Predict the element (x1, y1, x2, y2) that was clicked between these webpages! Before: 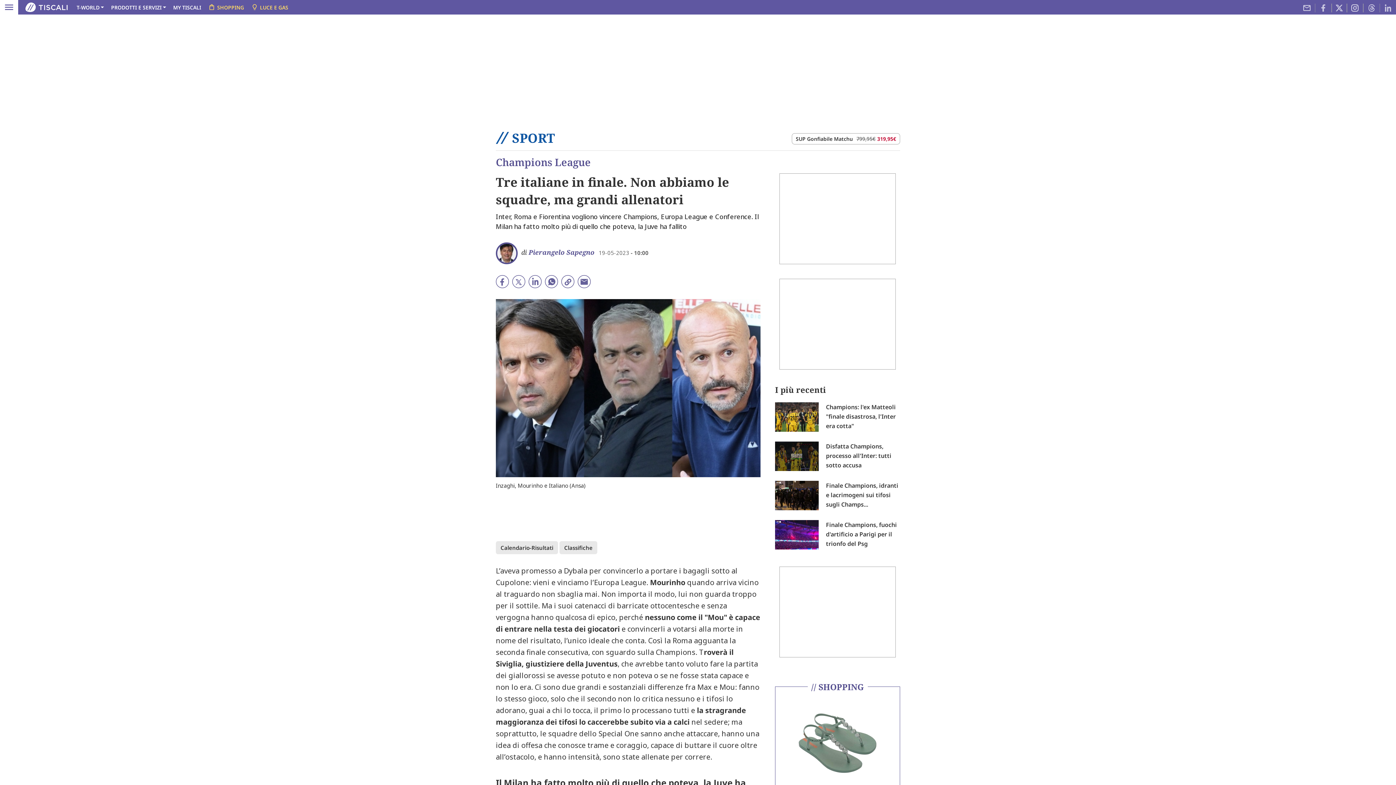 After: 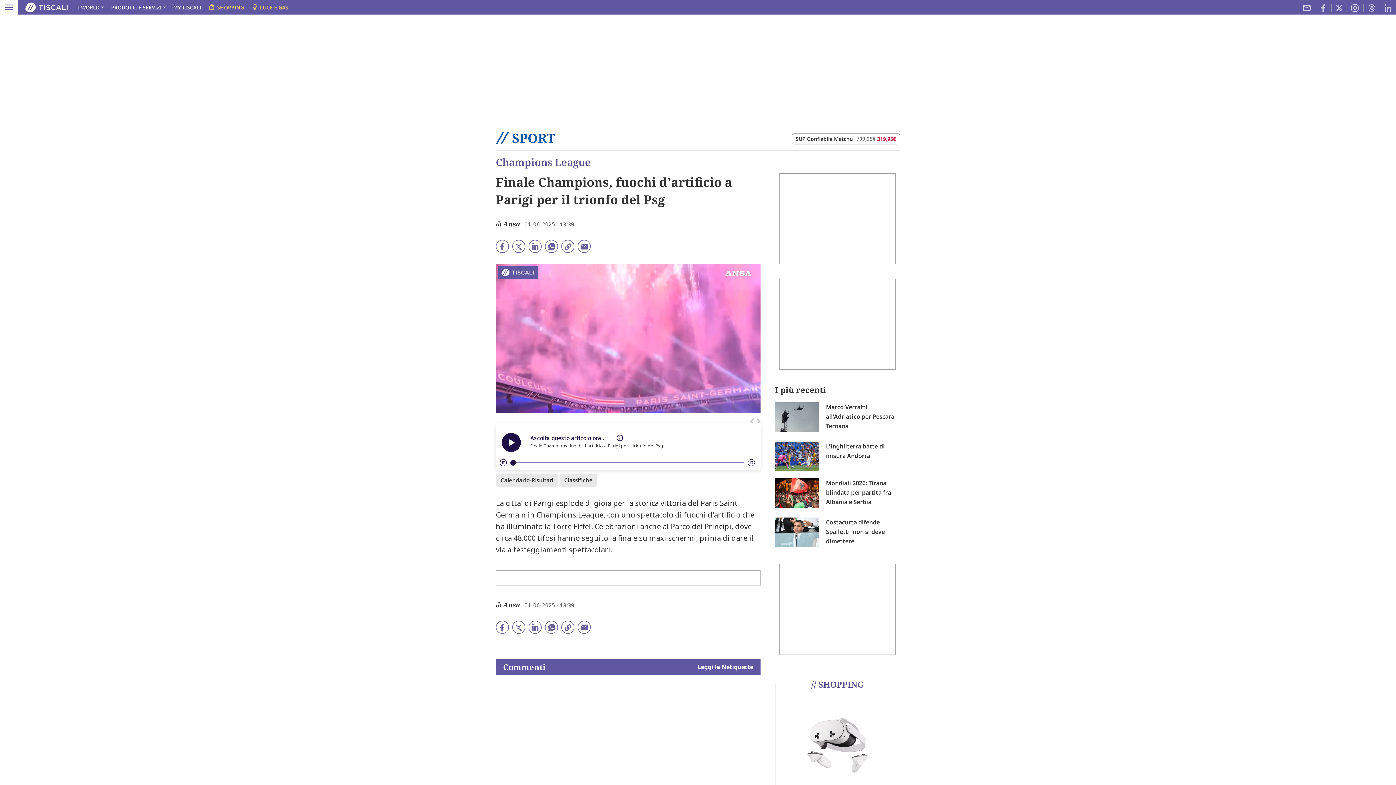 Action: bbox: (775, 530, 818, 538)